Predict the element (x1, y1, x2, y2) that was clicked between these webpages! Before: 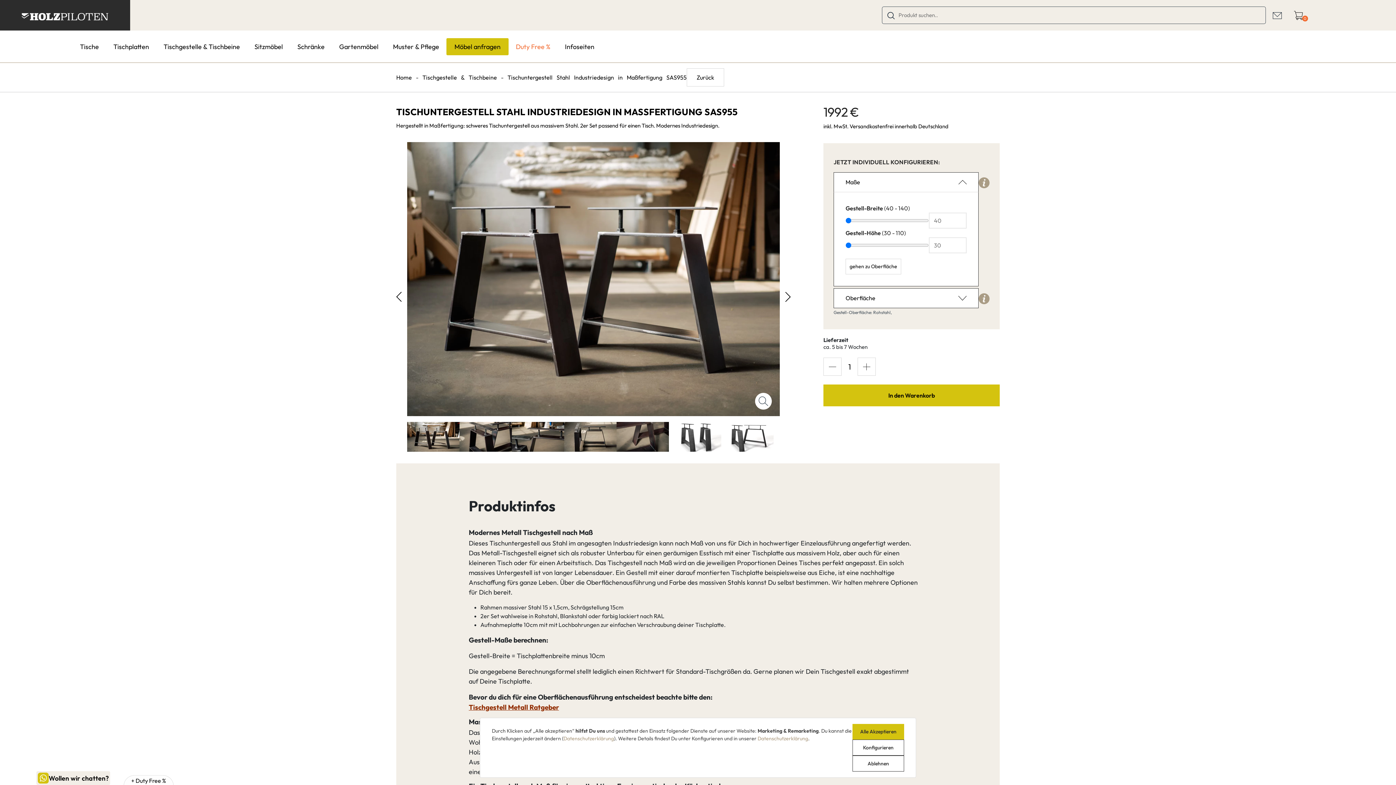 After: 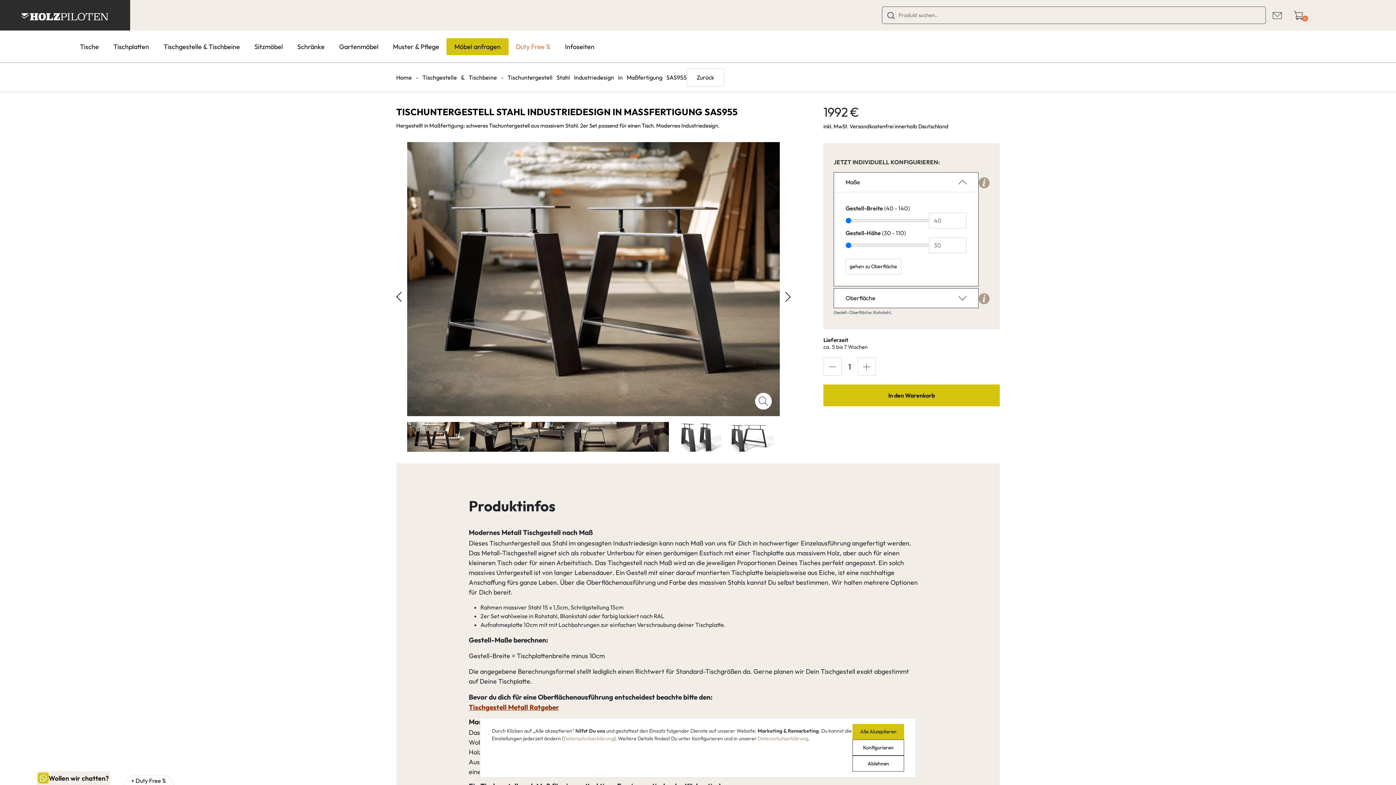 Action: bbox: (37, 773, 108, 784) label: Wollen wir chatten?